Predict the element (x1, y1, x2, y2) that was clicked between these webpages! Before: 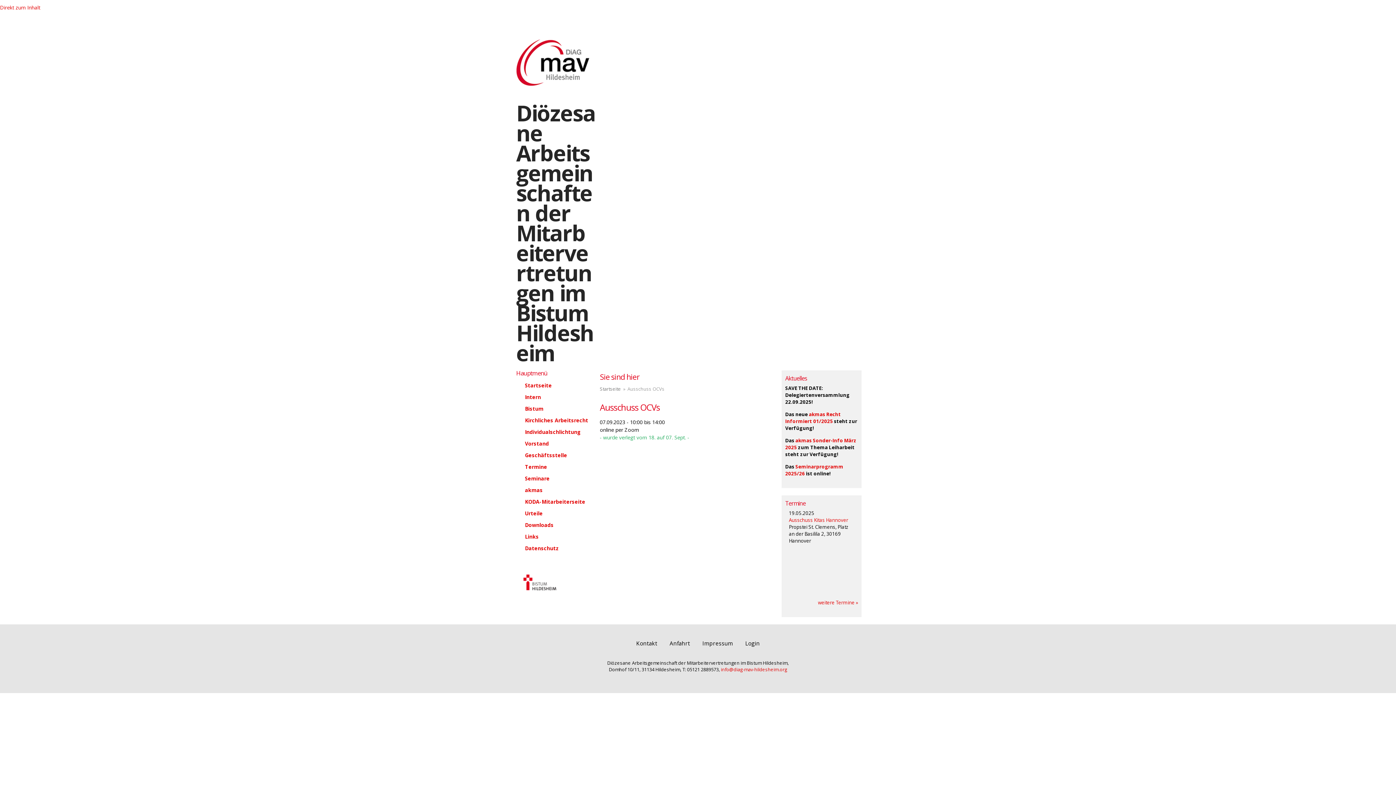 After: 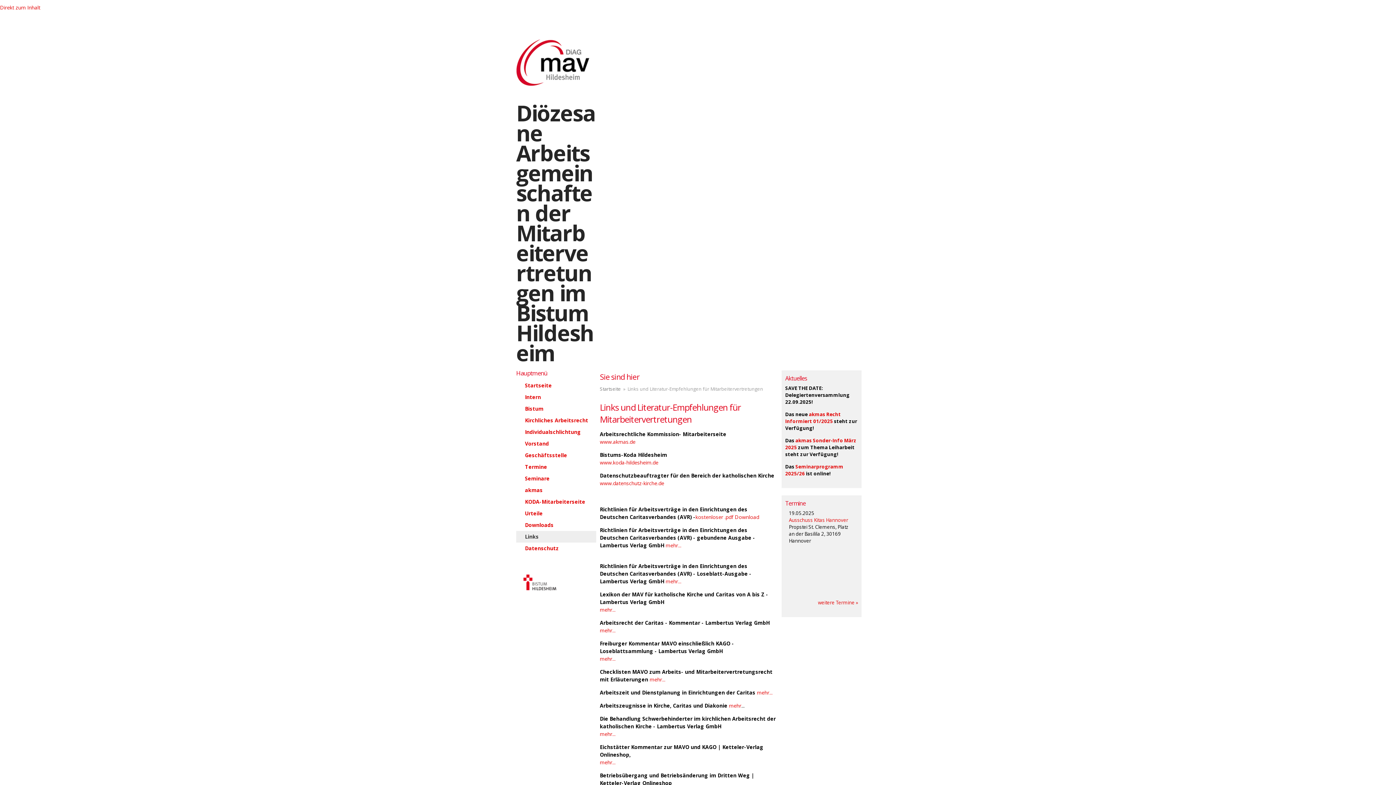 Action: label: Links bbox: (516, 531, 596, 542)